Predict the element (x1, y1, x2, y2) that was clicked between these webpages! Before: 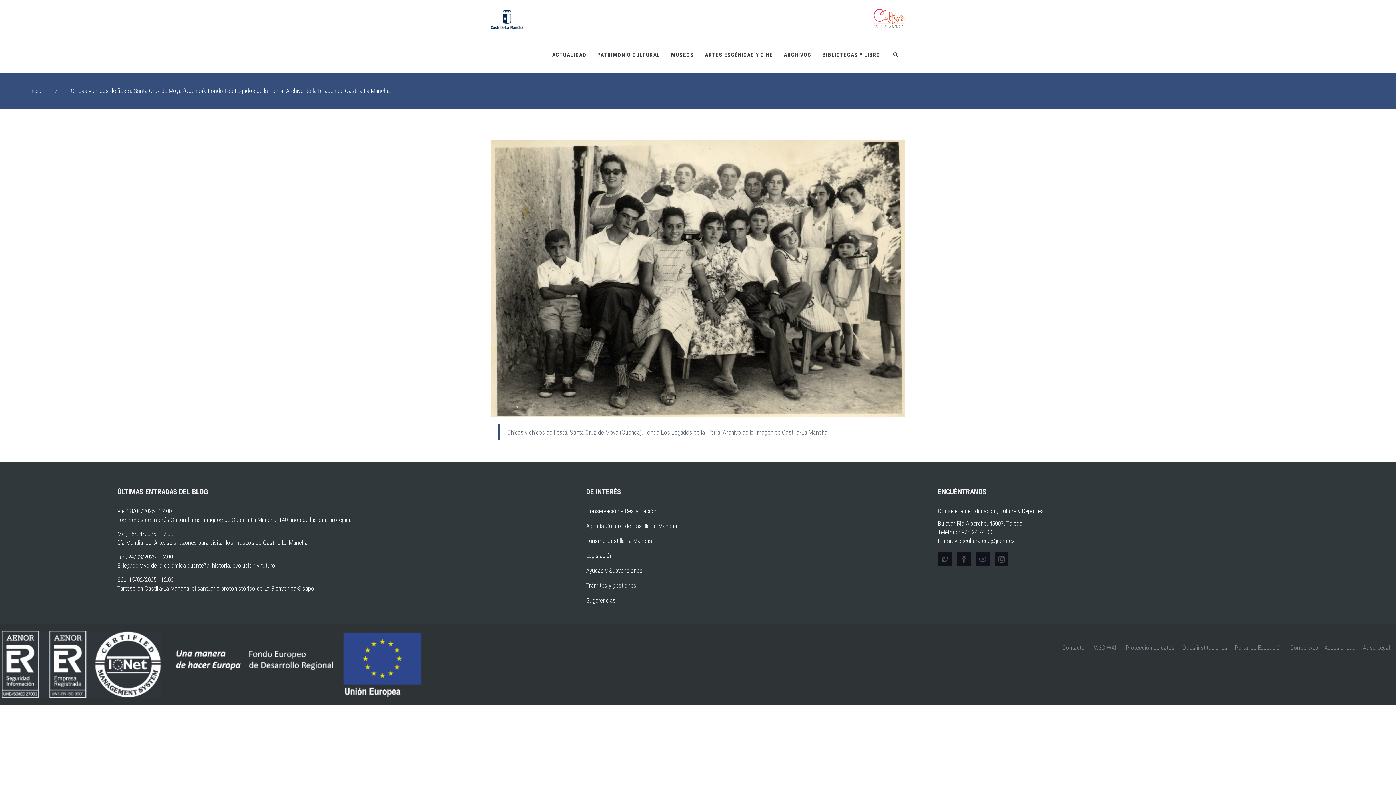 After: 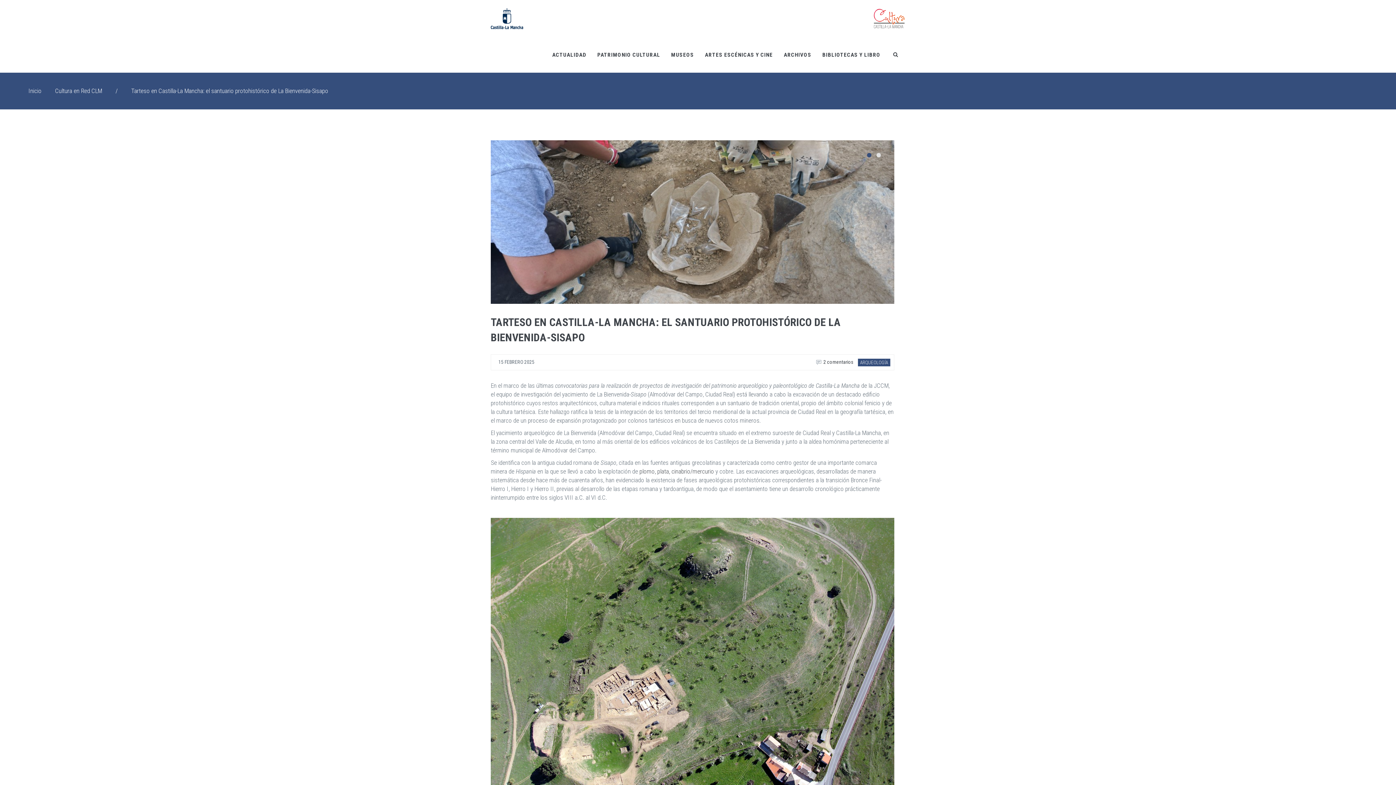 Action: label: Tarteso en Castilla-La Mancha: el santuario protohistórico de La Bienvenida-Sisapo bbox: (117, 584, 314, 592)